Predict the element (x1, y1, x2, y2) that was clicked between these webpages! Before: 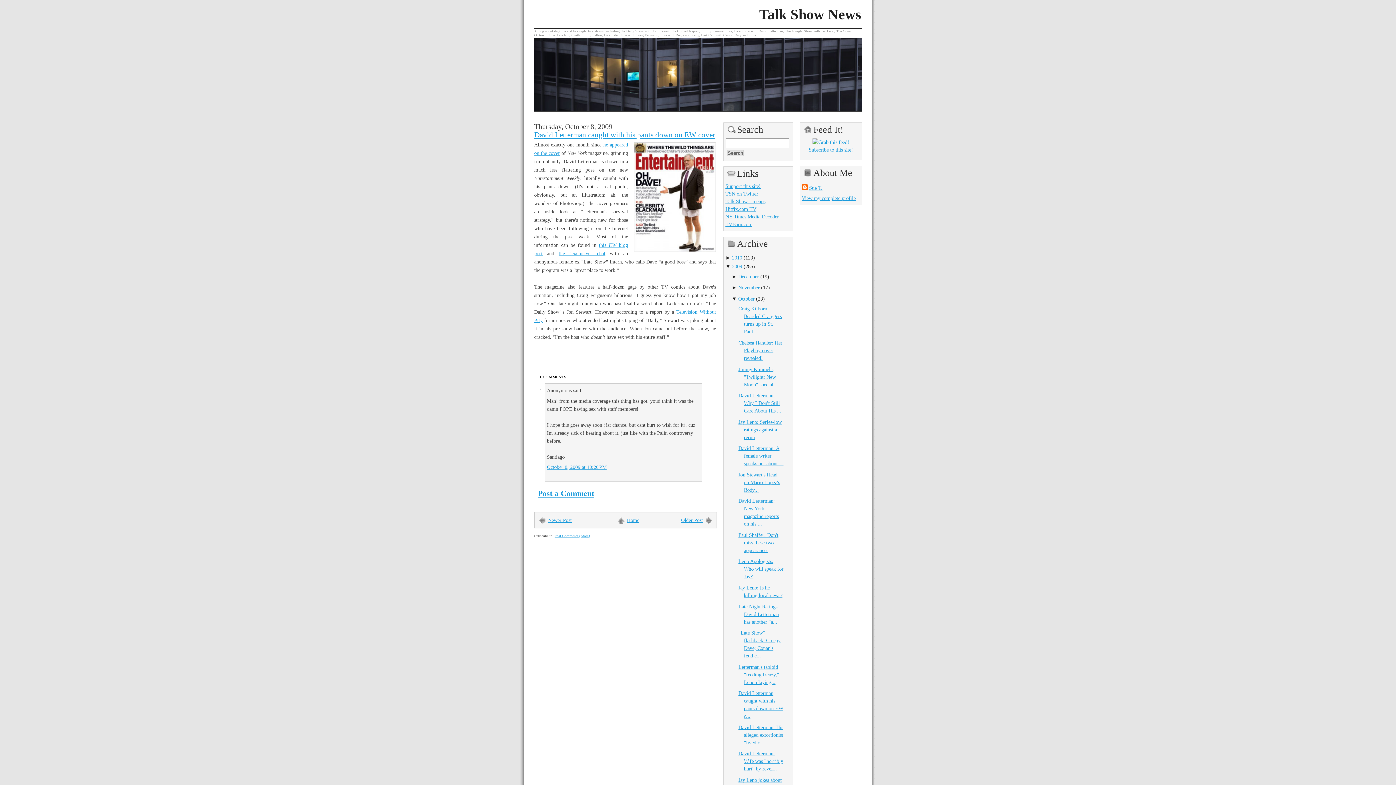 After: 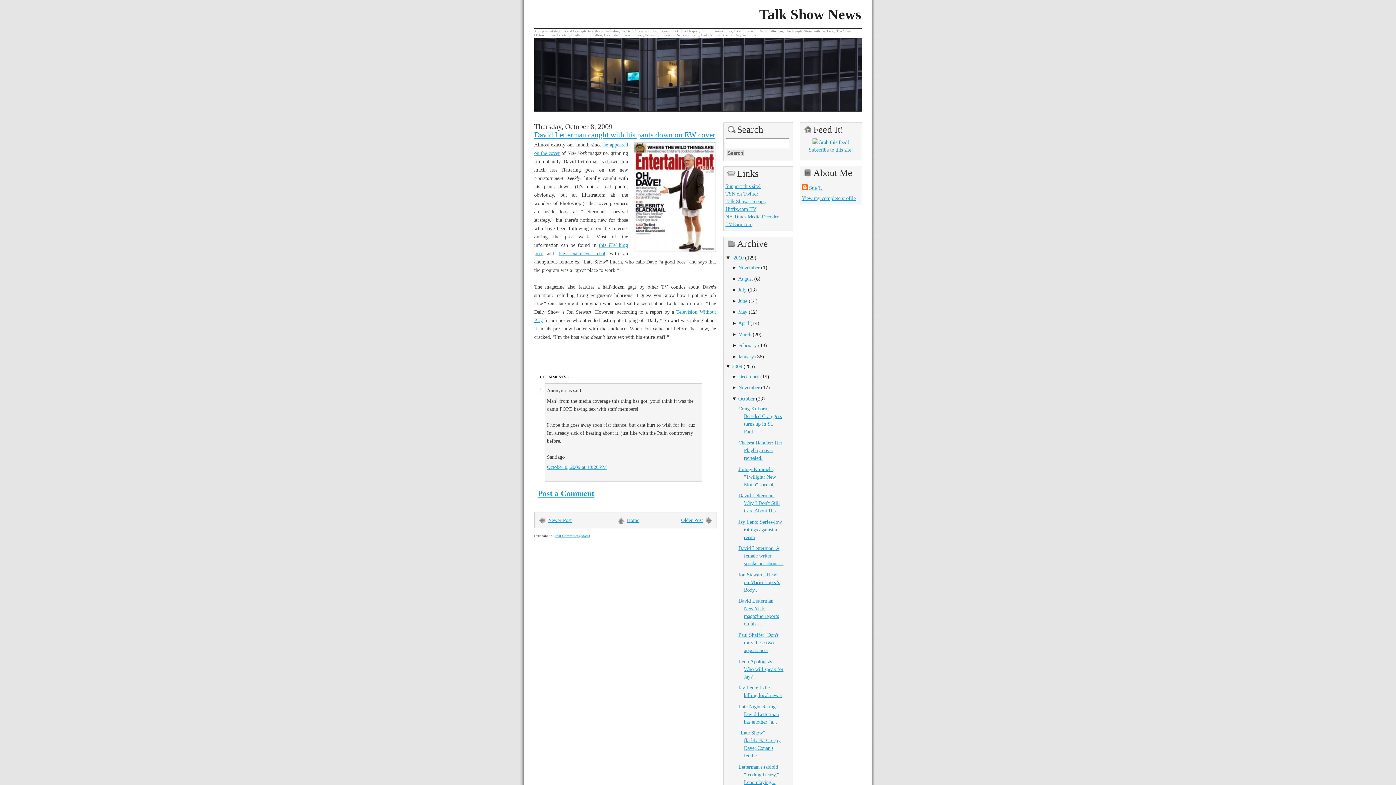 Action: label: ►  bbox: (725, 254, 732, 260)